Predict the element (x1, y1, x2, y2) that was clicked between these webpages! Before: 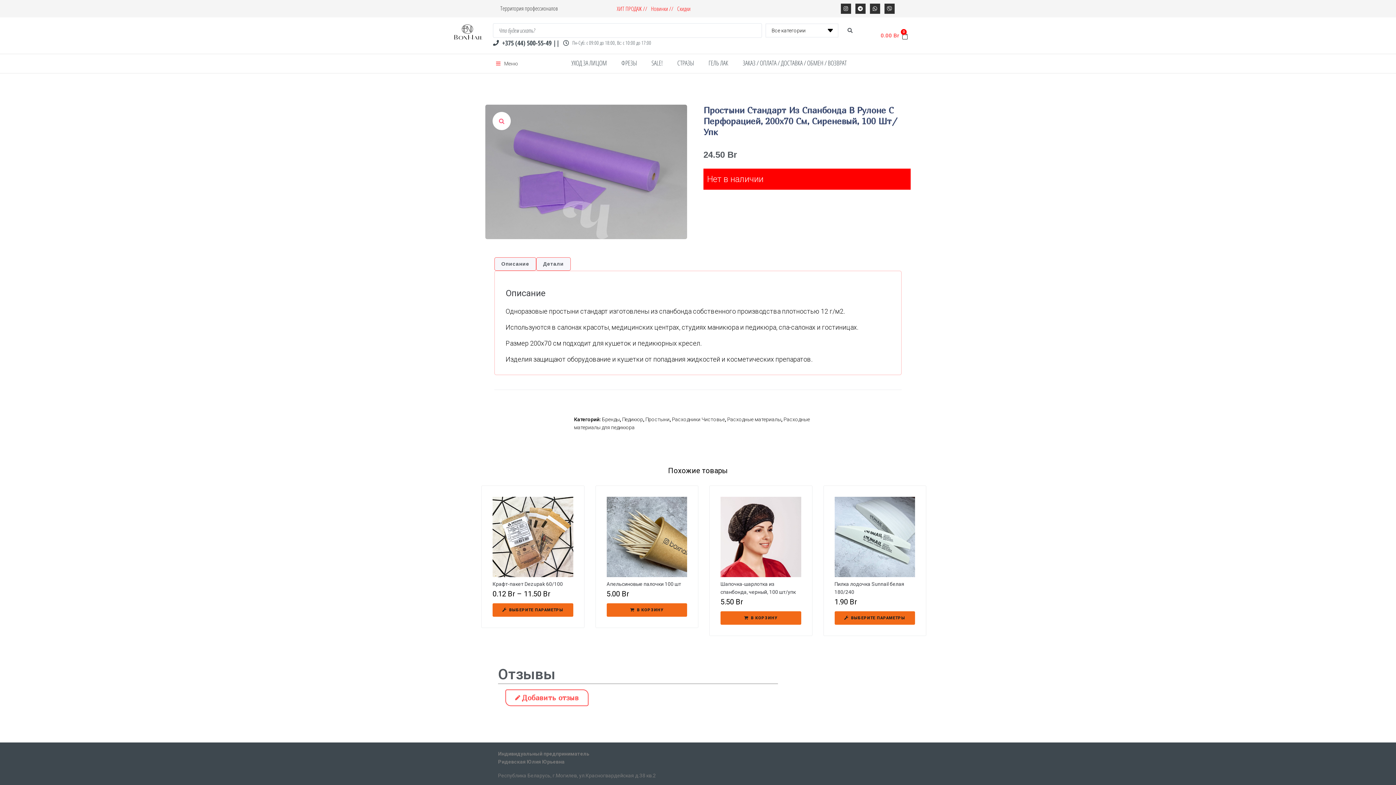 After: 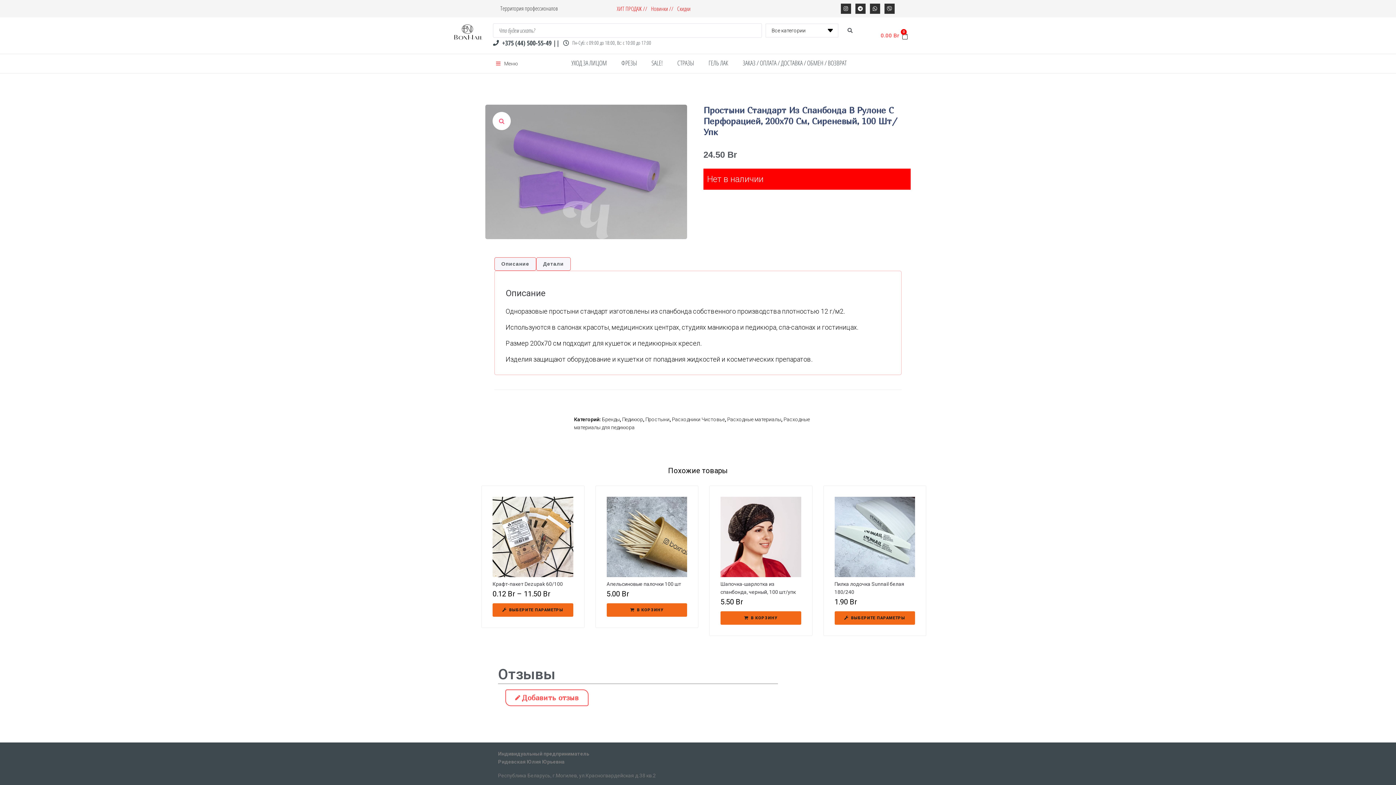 Action: bbox: (493, 37, 559, 48) label: +375 (44) 500-55-49 ||